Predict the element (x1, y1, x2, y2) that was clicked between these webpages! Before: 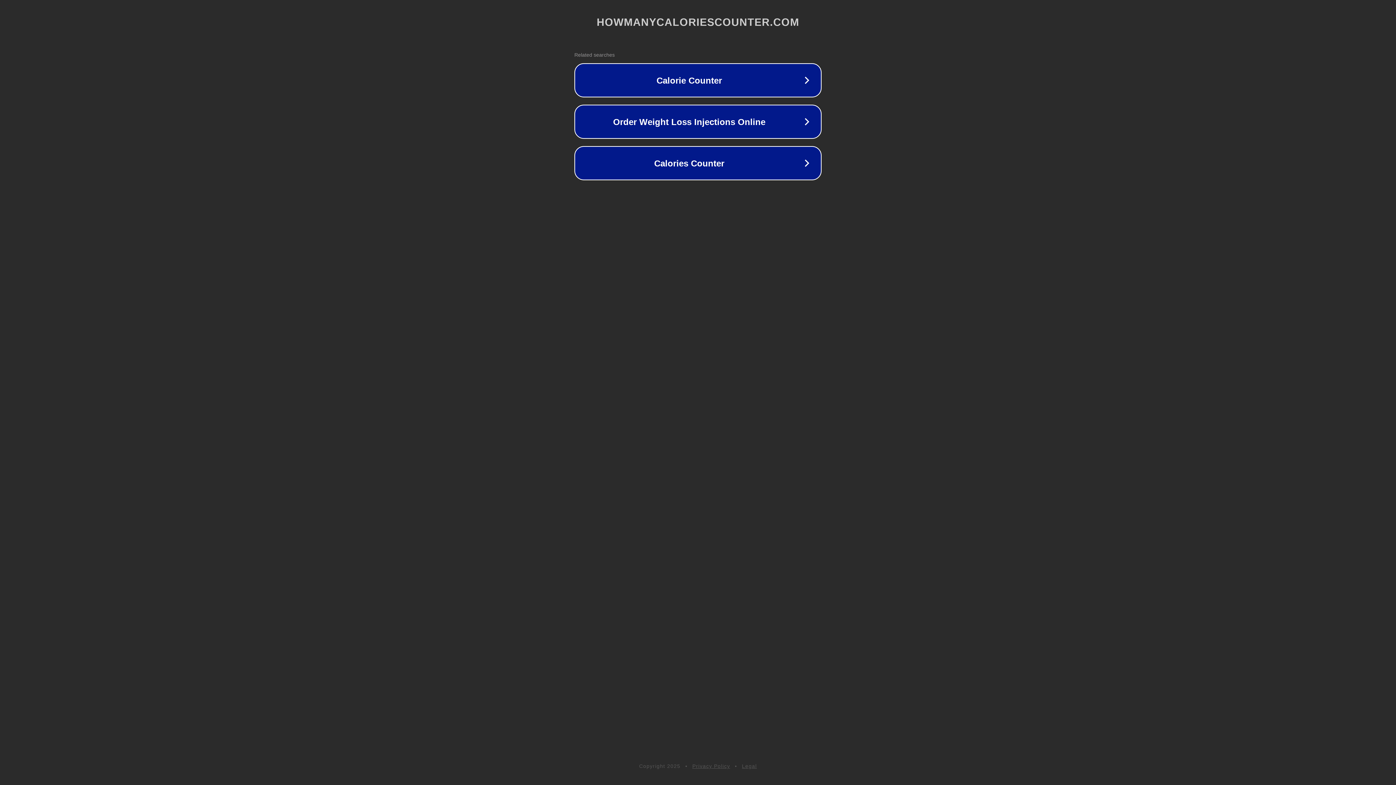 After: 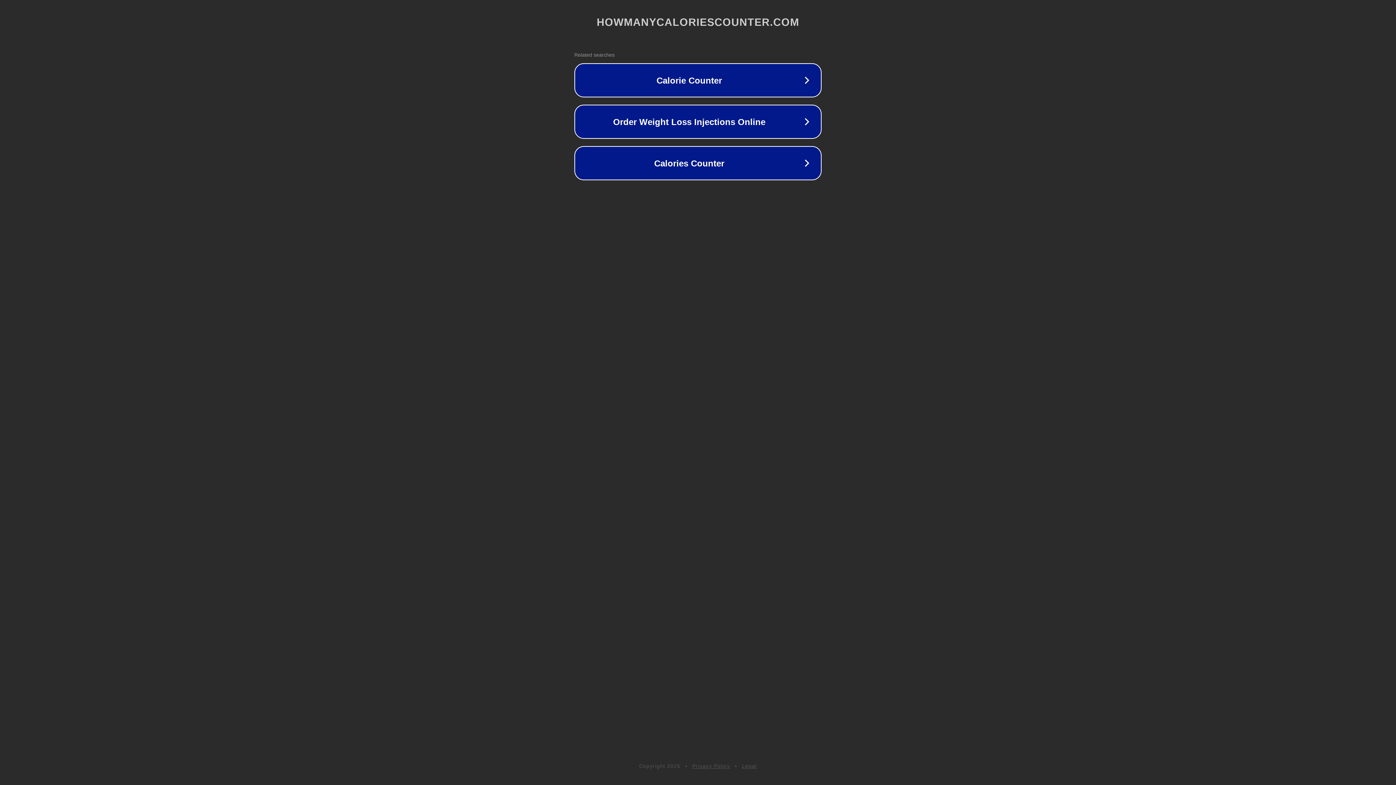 Action: label: Privacy Policy bbox: (692, 763, 730, 769)